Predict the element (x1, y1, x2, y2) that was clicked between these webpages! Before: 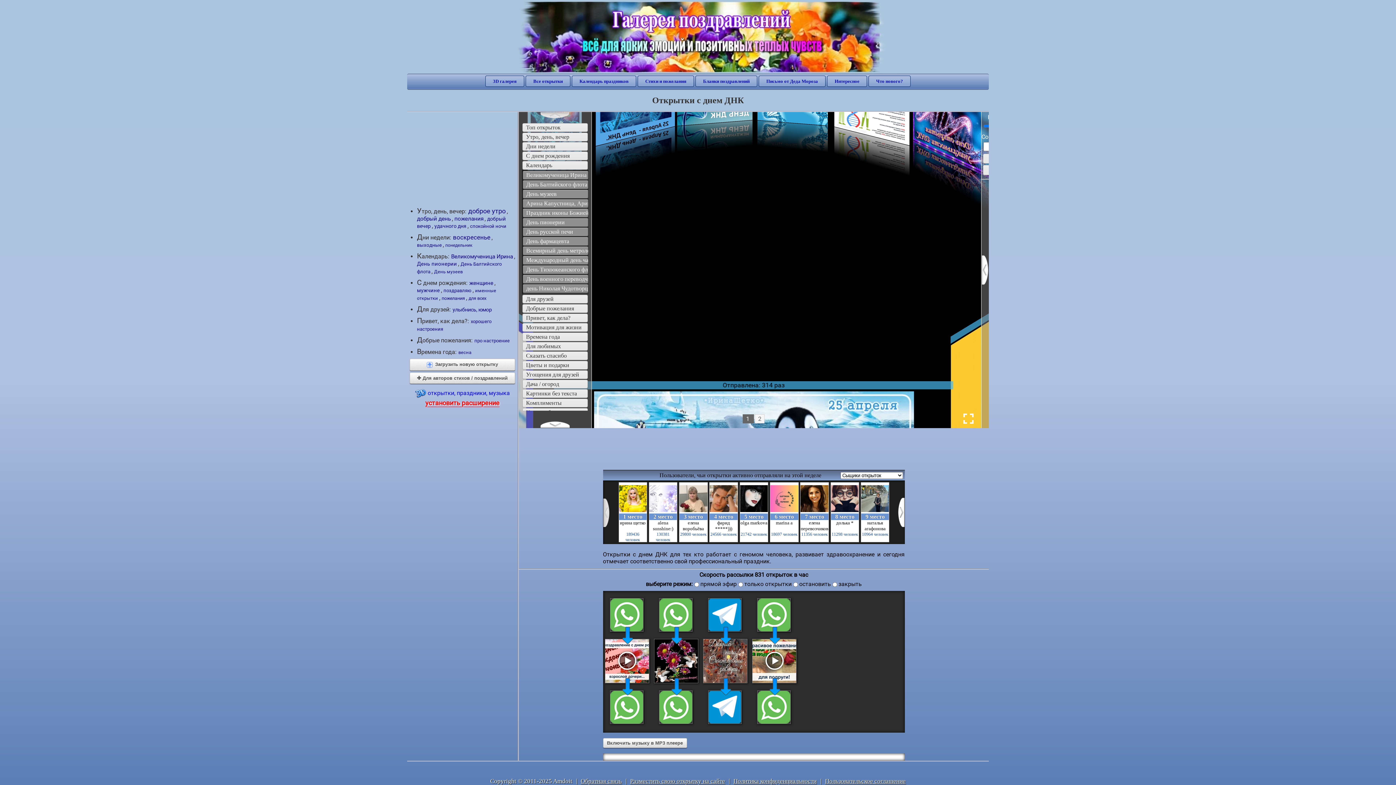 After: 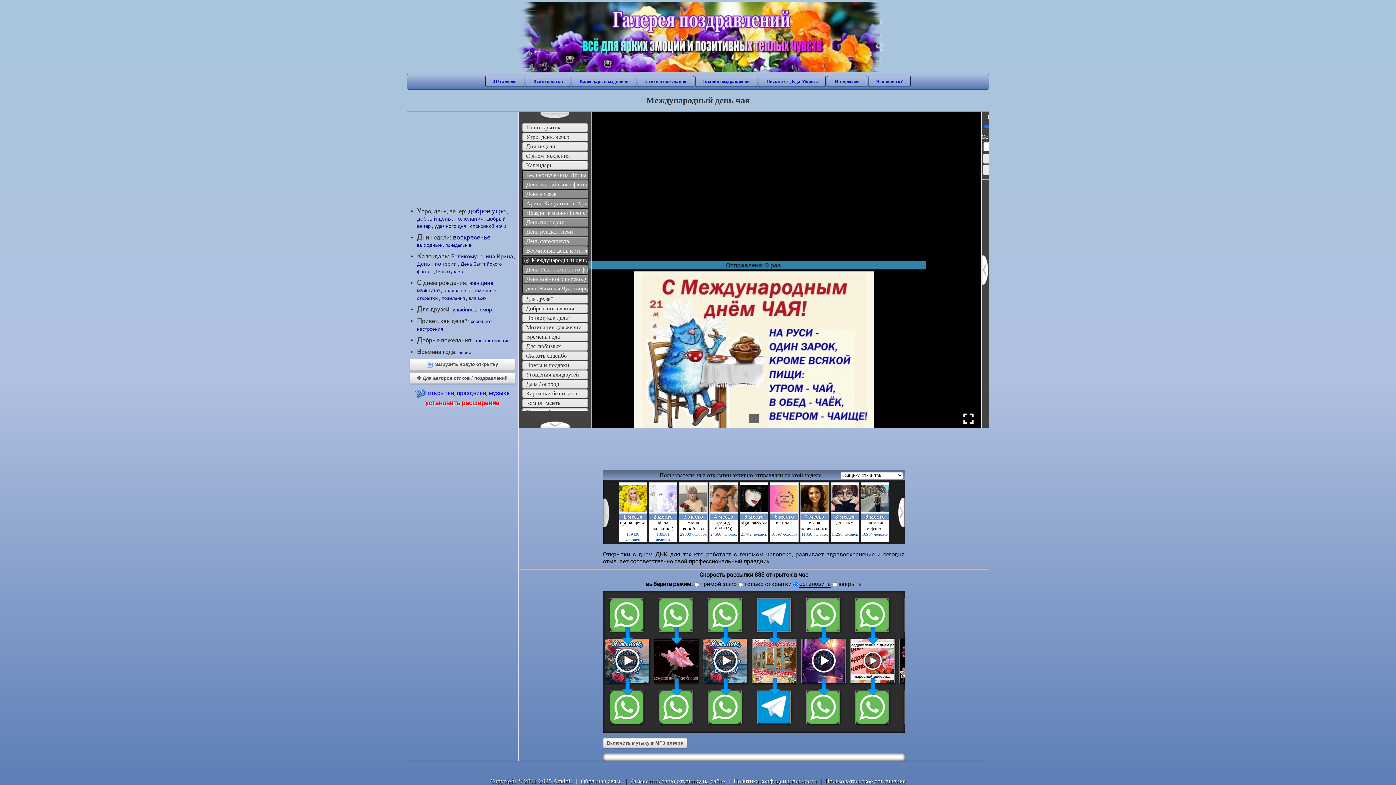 Action: bbox: (522, 255, 588, 265) label: Международный день чая